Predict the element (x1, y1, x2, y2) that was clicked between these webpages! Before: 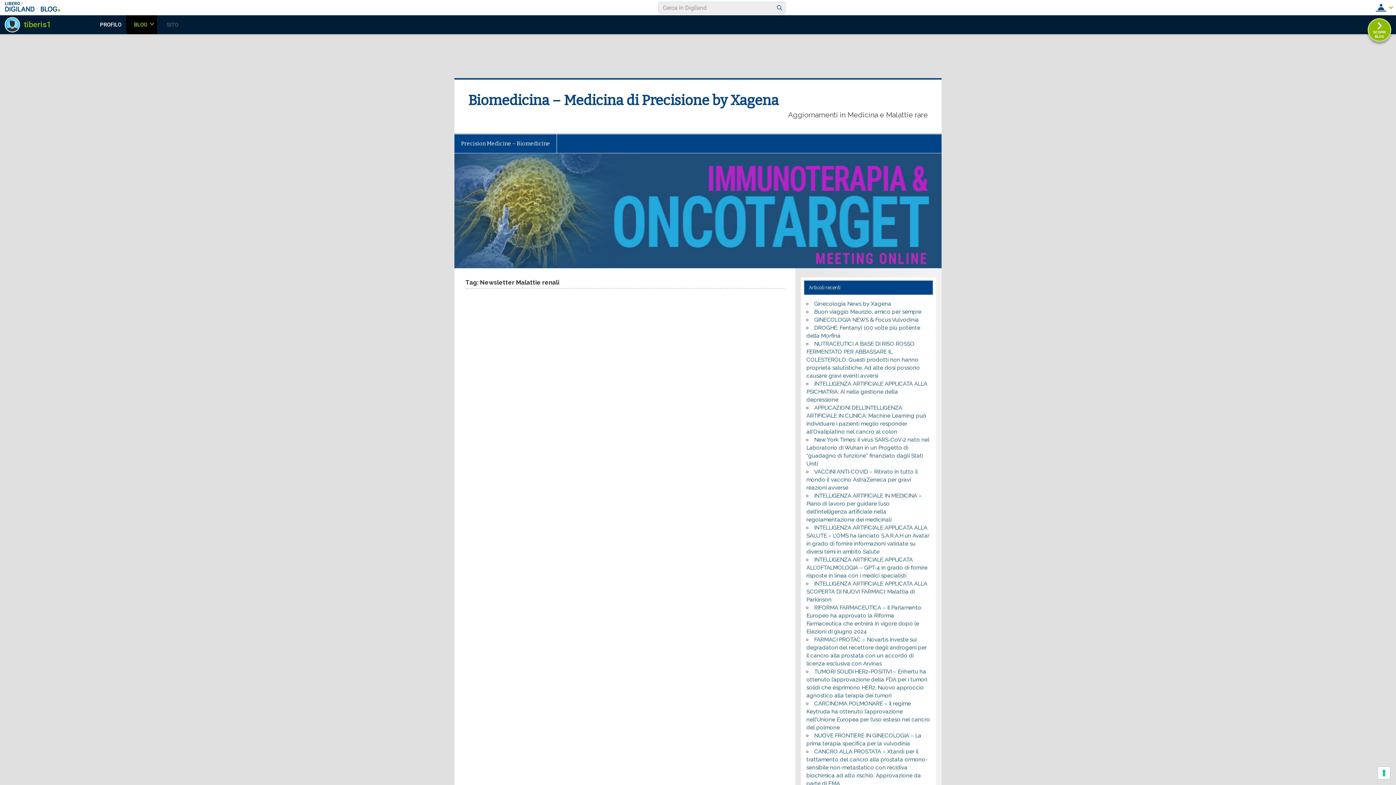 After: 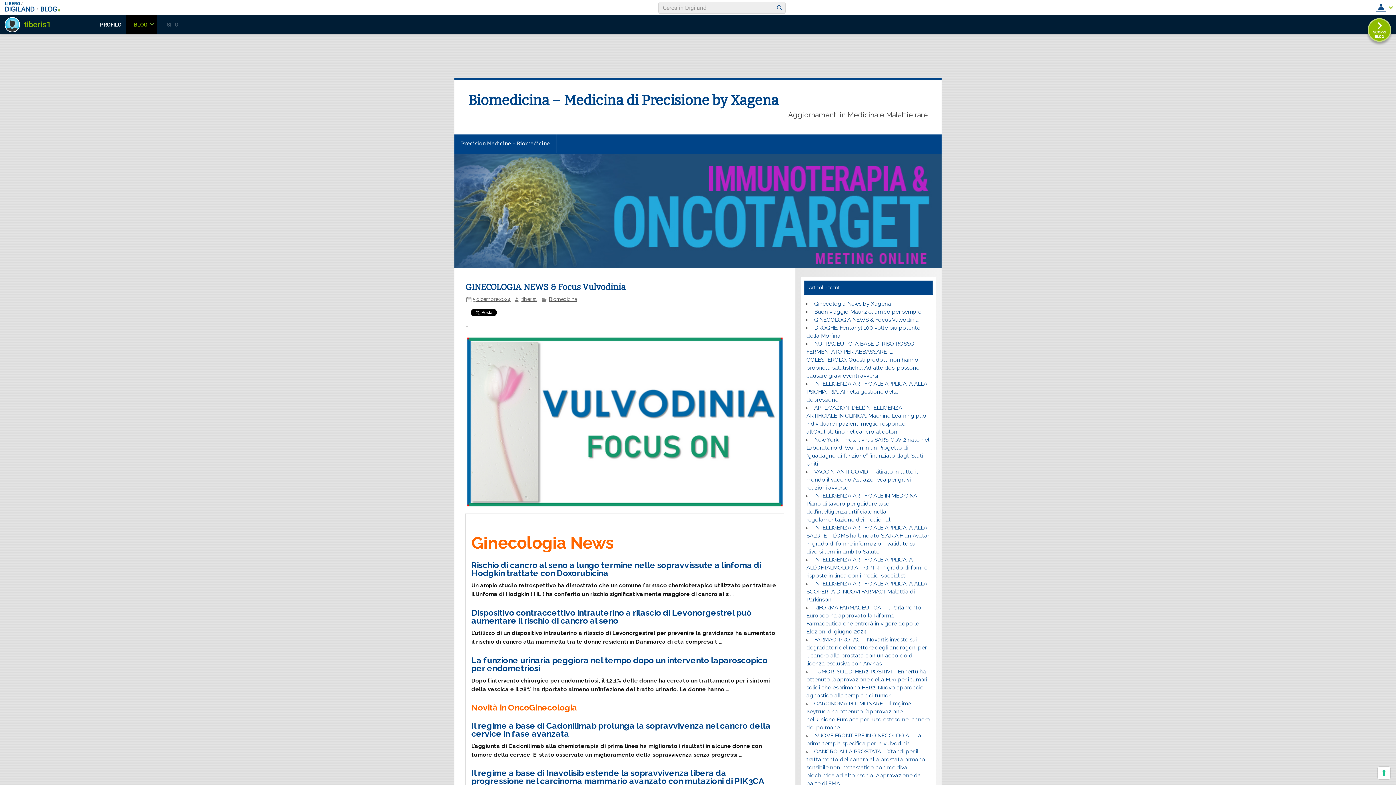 Action: label: GINECOLOGIA NEWS & Focus Vulvodinia bbox: (814, 316, 919, 323)